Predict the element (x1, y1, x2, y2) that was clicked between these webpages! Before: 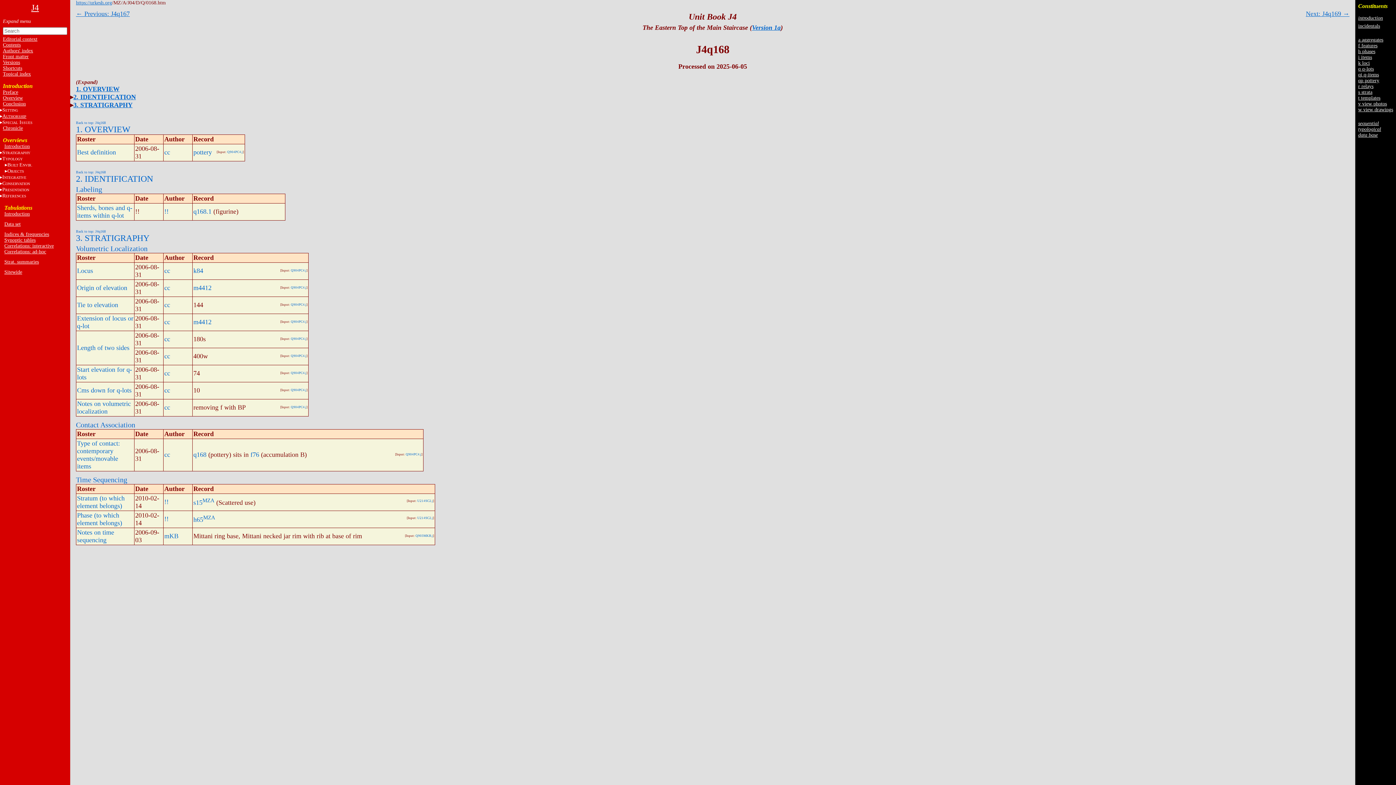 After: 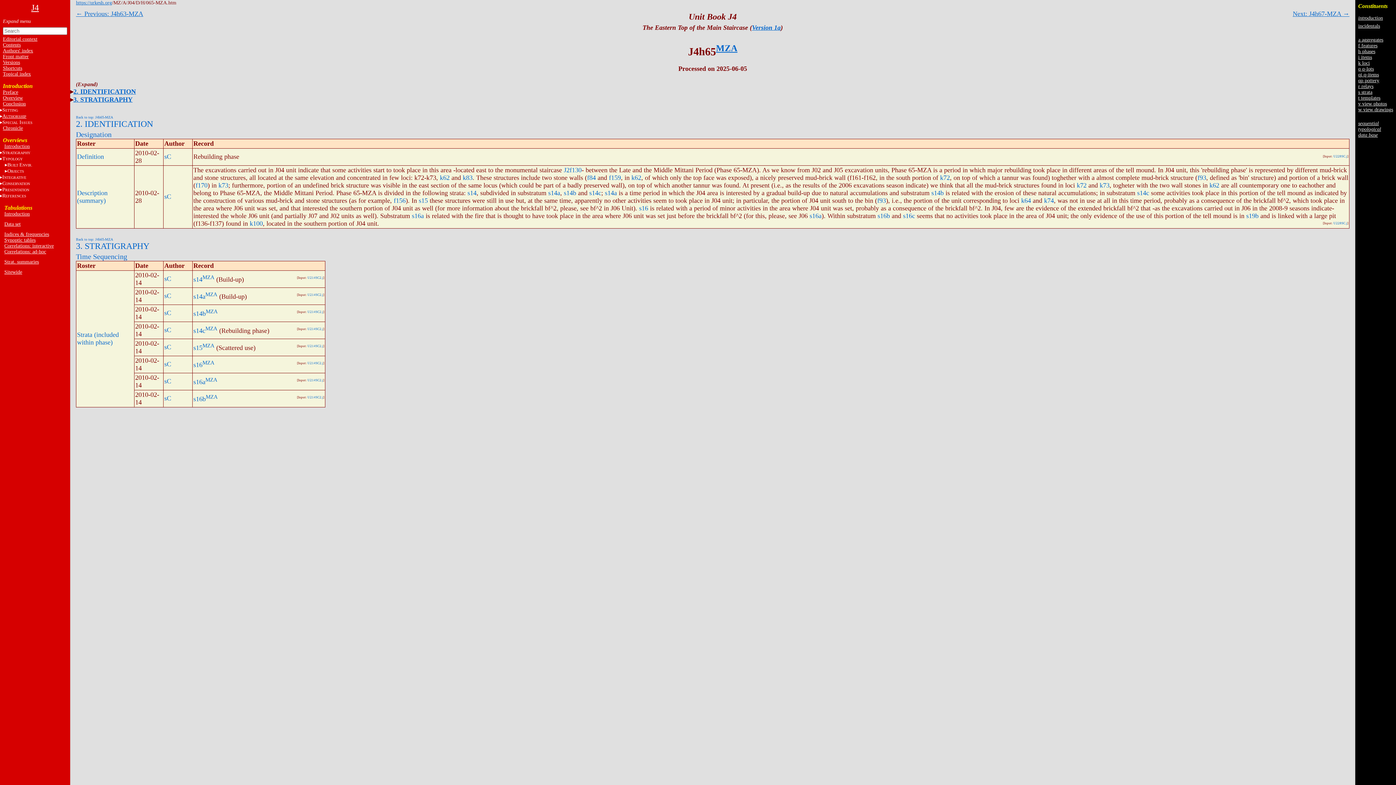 Action: bbox: (193, 516, 203, 523) label: h65